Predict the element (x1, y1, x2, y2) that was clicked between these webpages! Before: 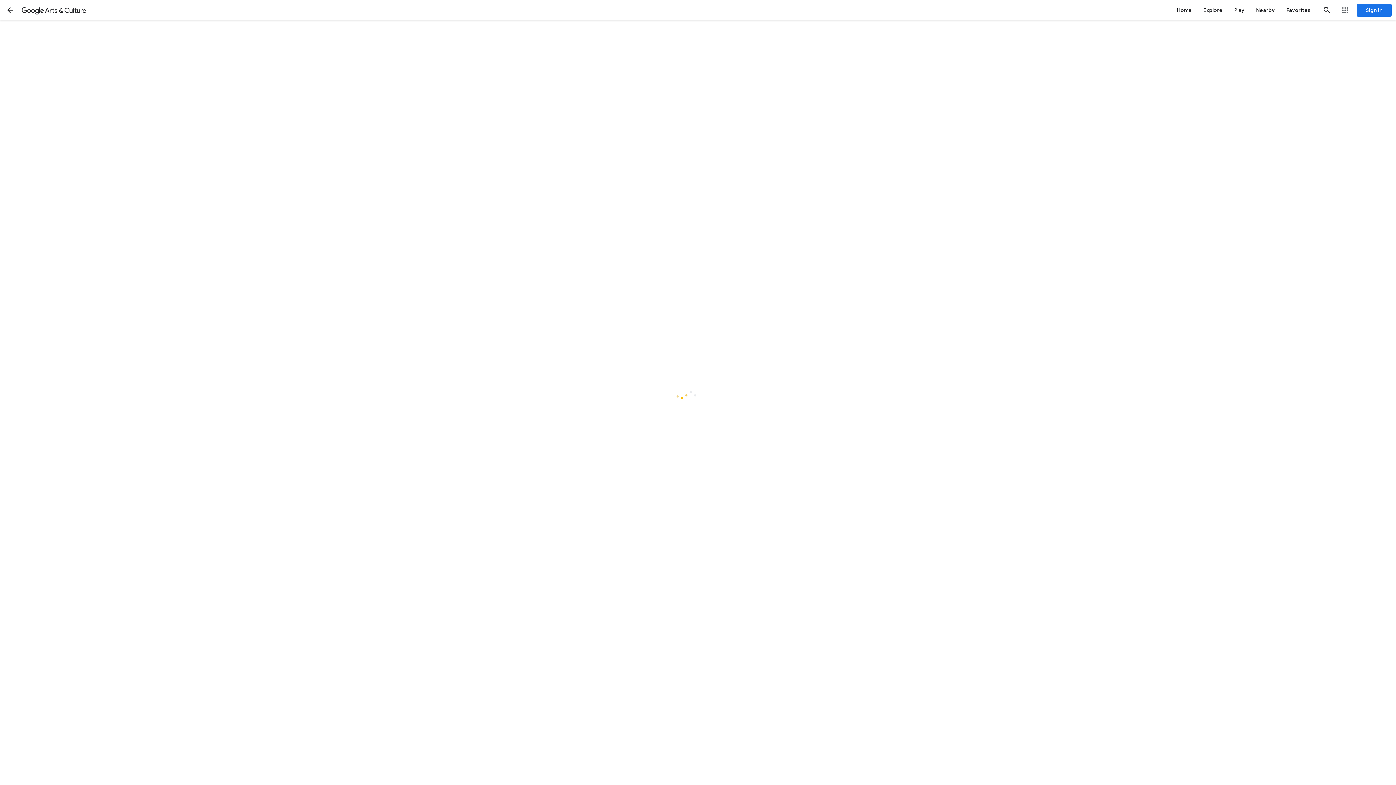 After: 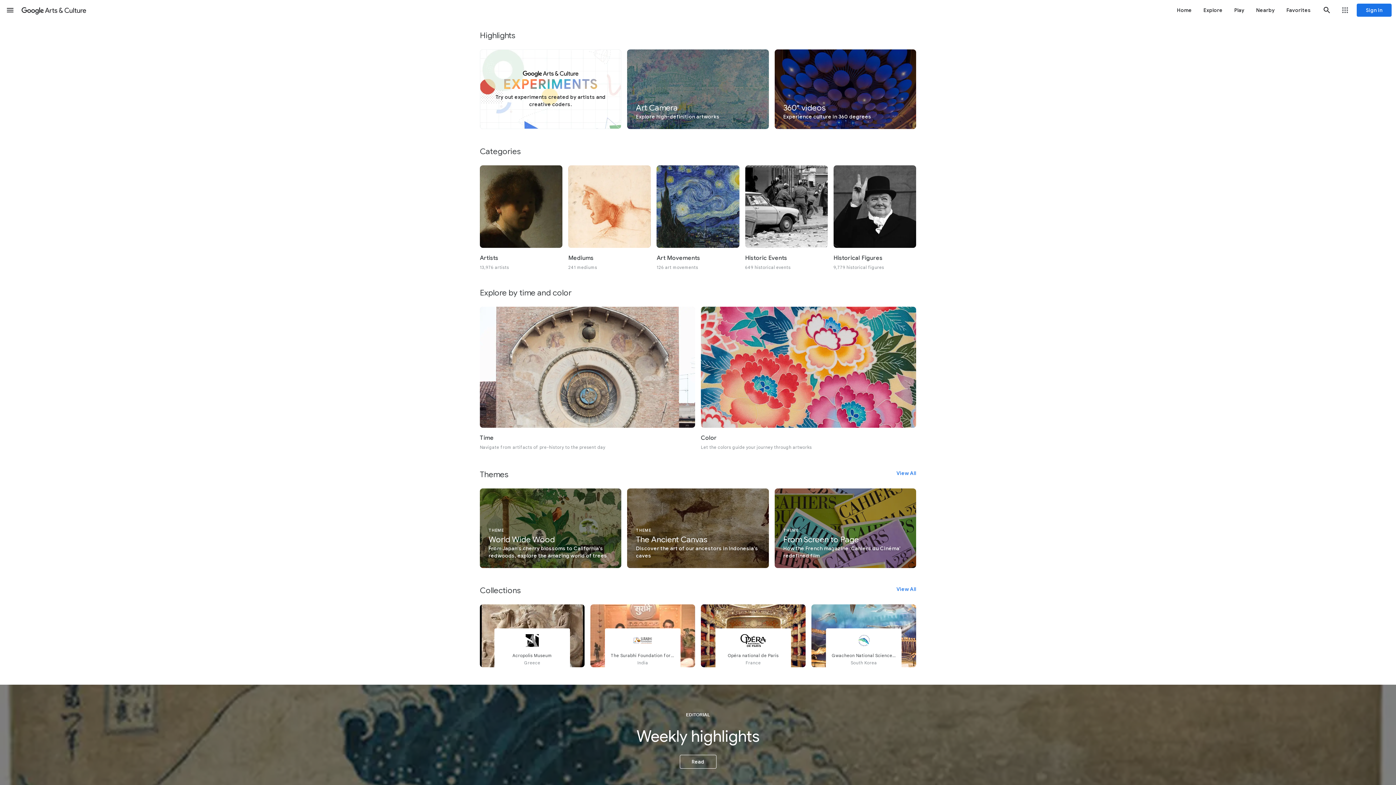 Action: label: Explore bbox: (1198, 0, 1228, 20)